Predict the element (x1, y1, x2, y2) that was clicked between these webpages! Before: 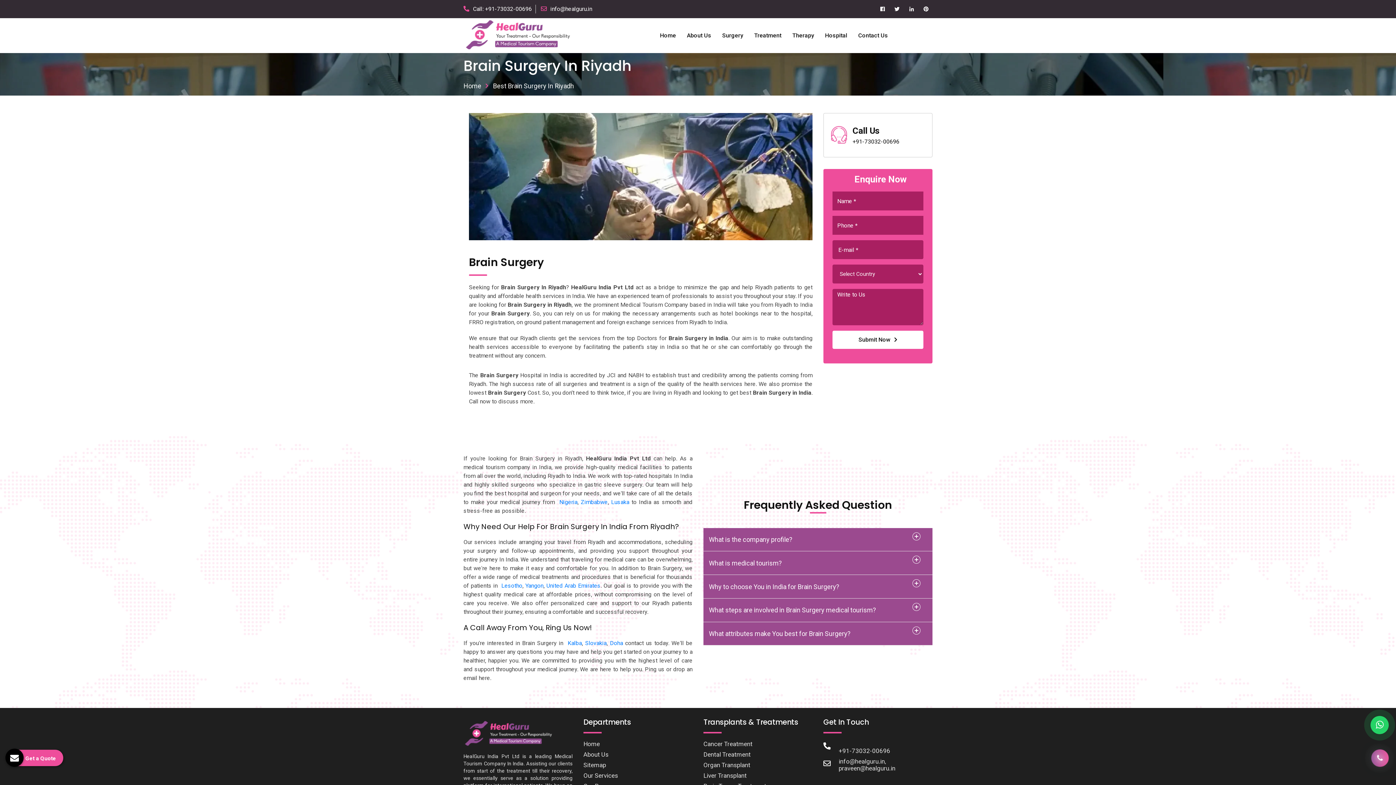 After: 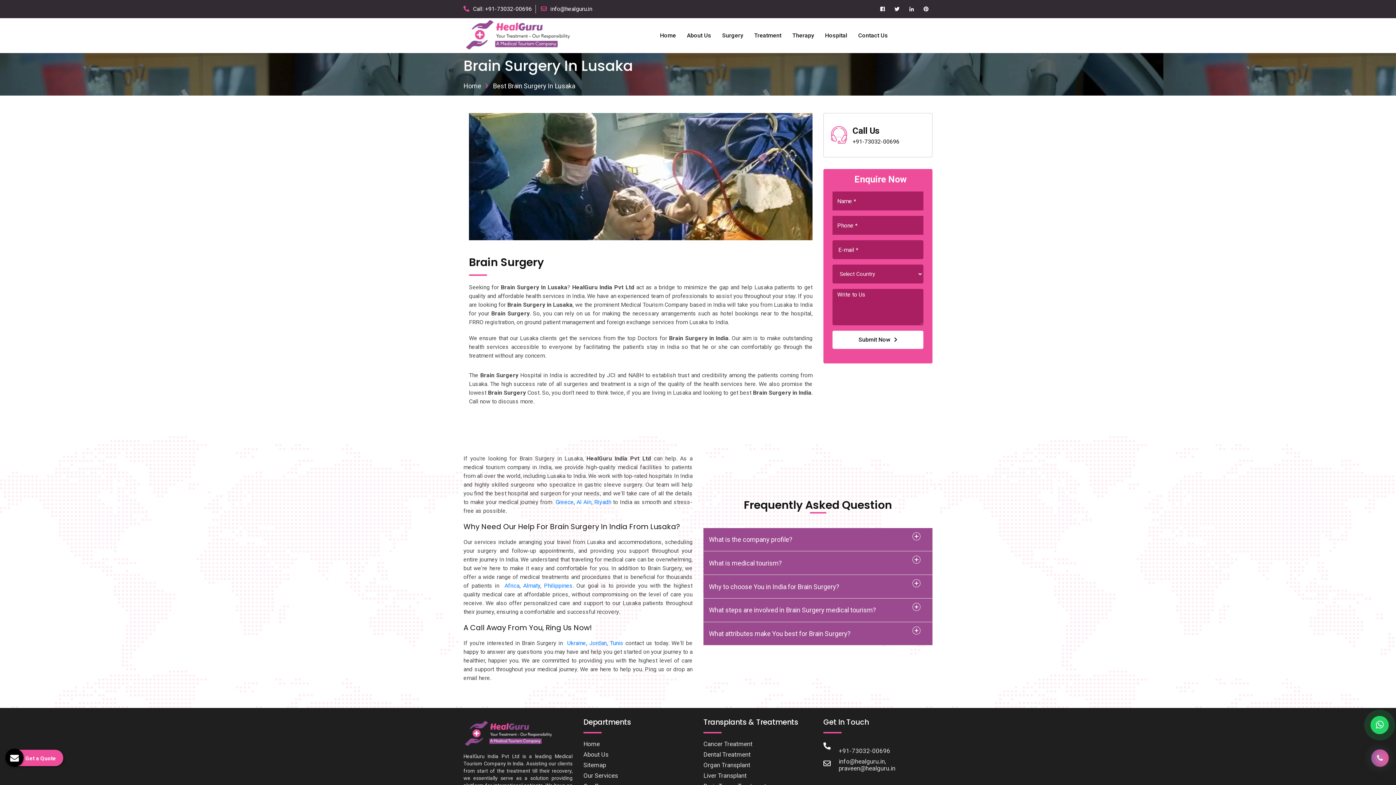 Action: bbox: (611, 498, 629, 505) label: Lusaka